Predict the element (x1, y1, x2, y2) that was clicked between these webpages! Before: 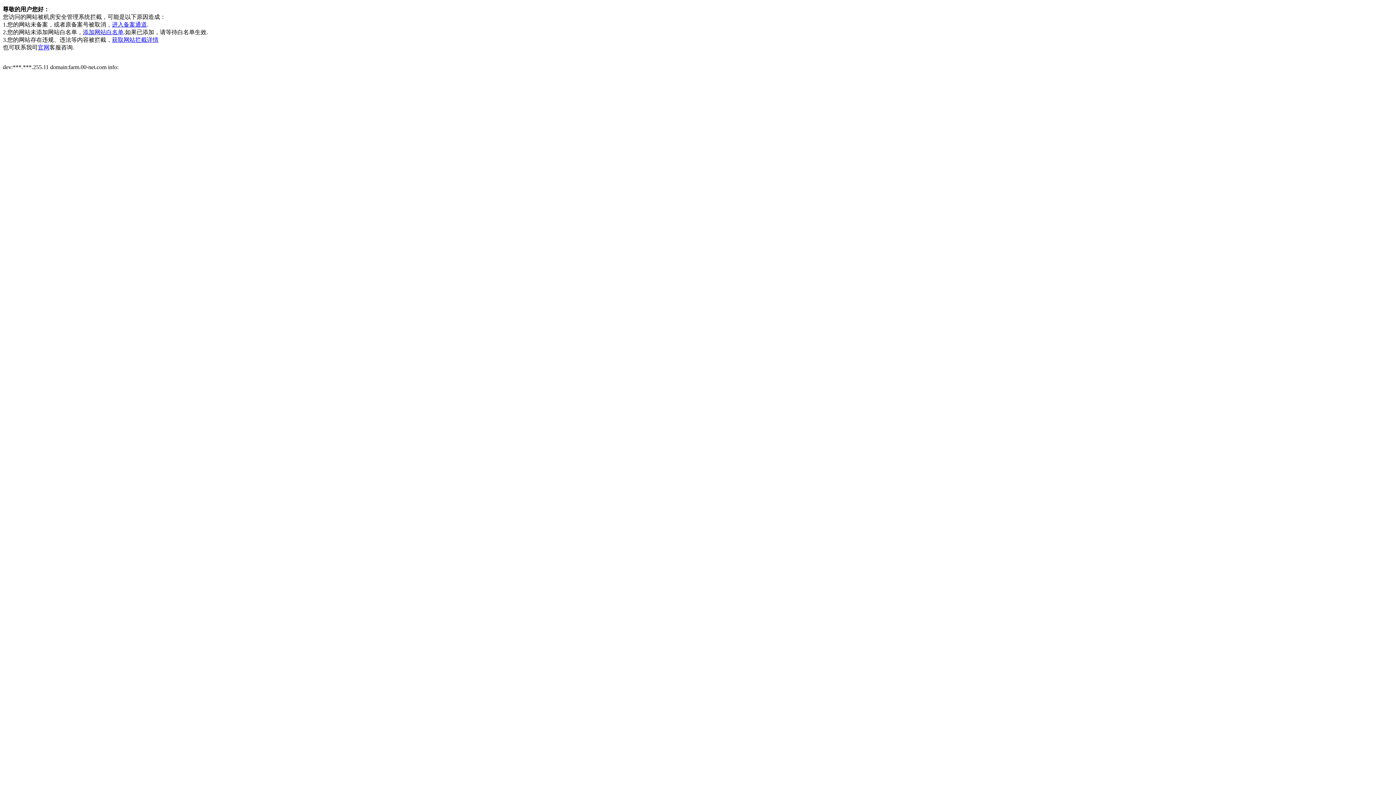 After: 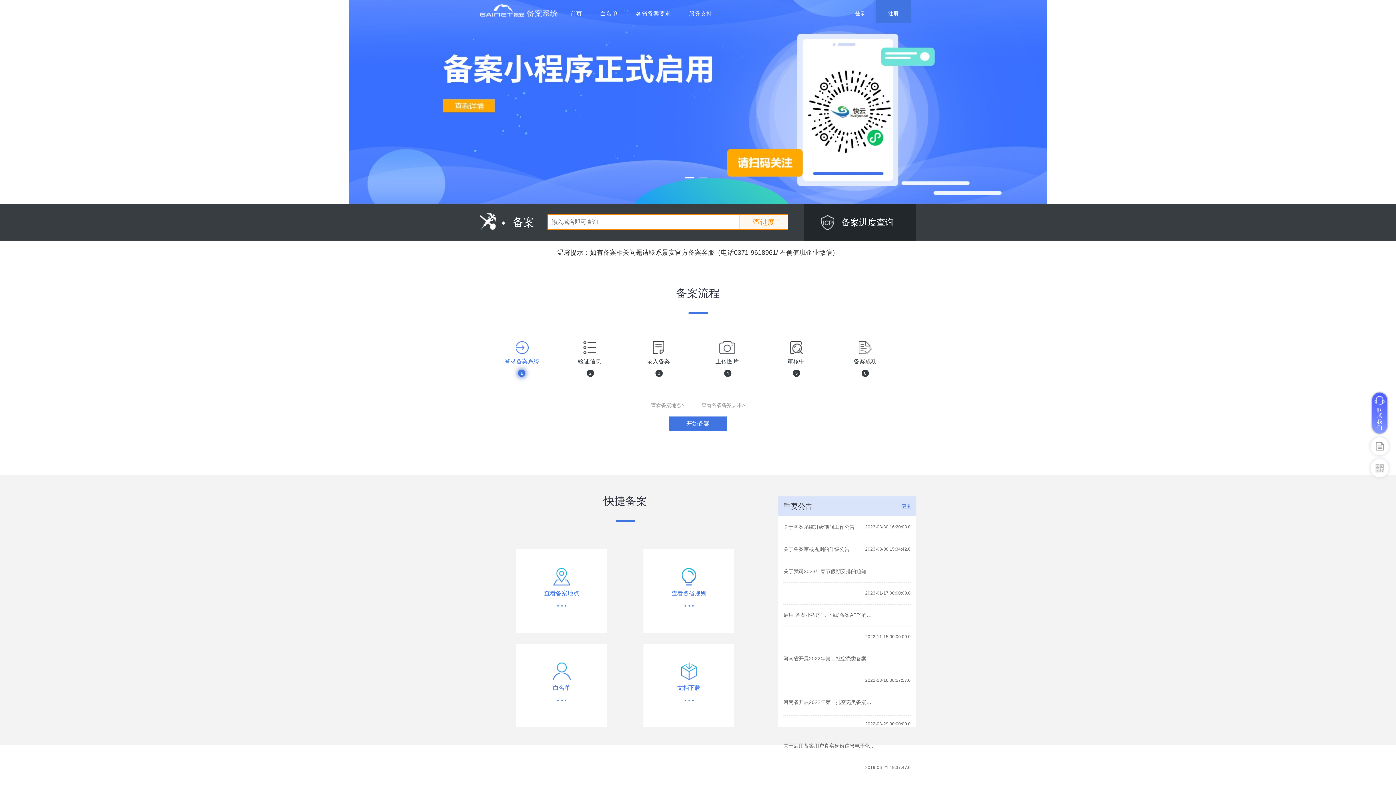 Action: label: 进入备案通道 bbox: (112, 21, 146, 27)